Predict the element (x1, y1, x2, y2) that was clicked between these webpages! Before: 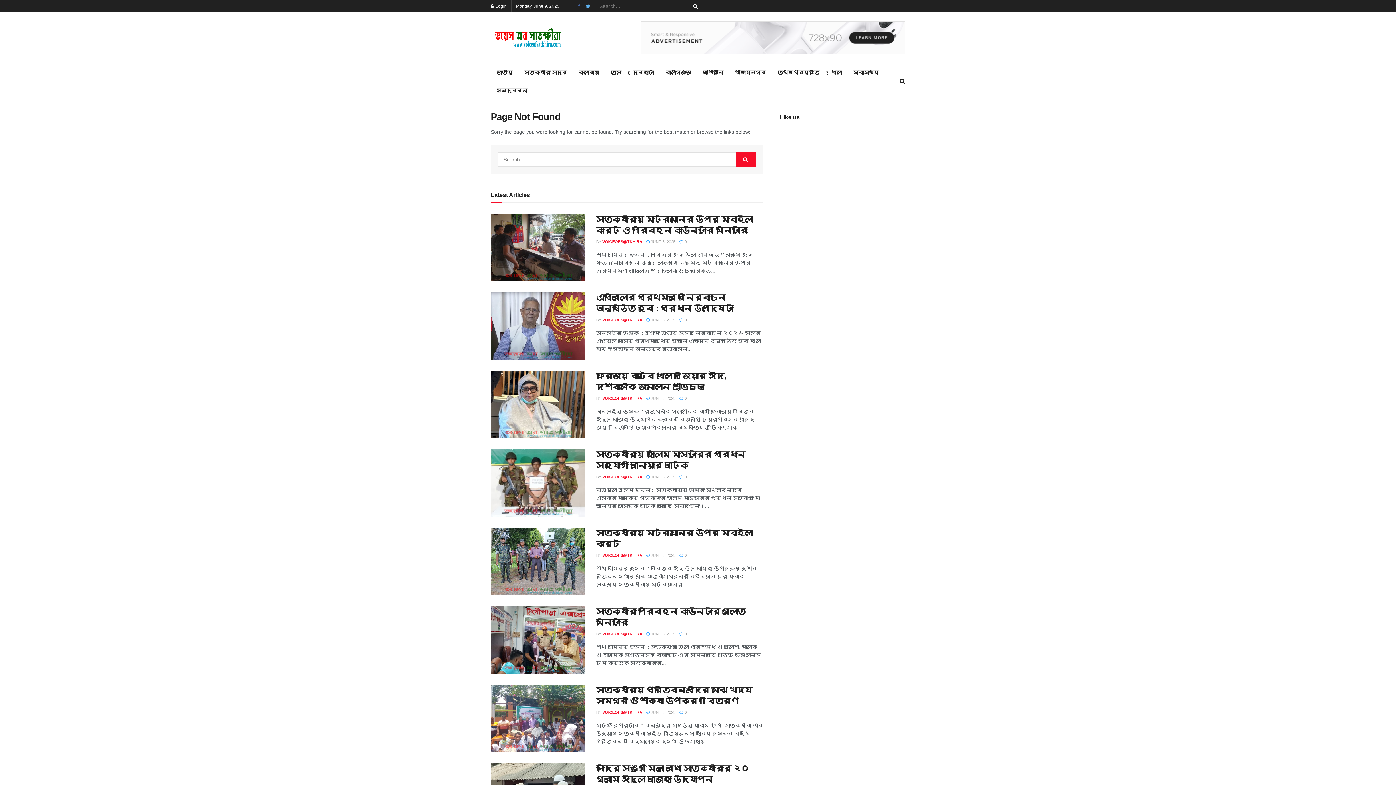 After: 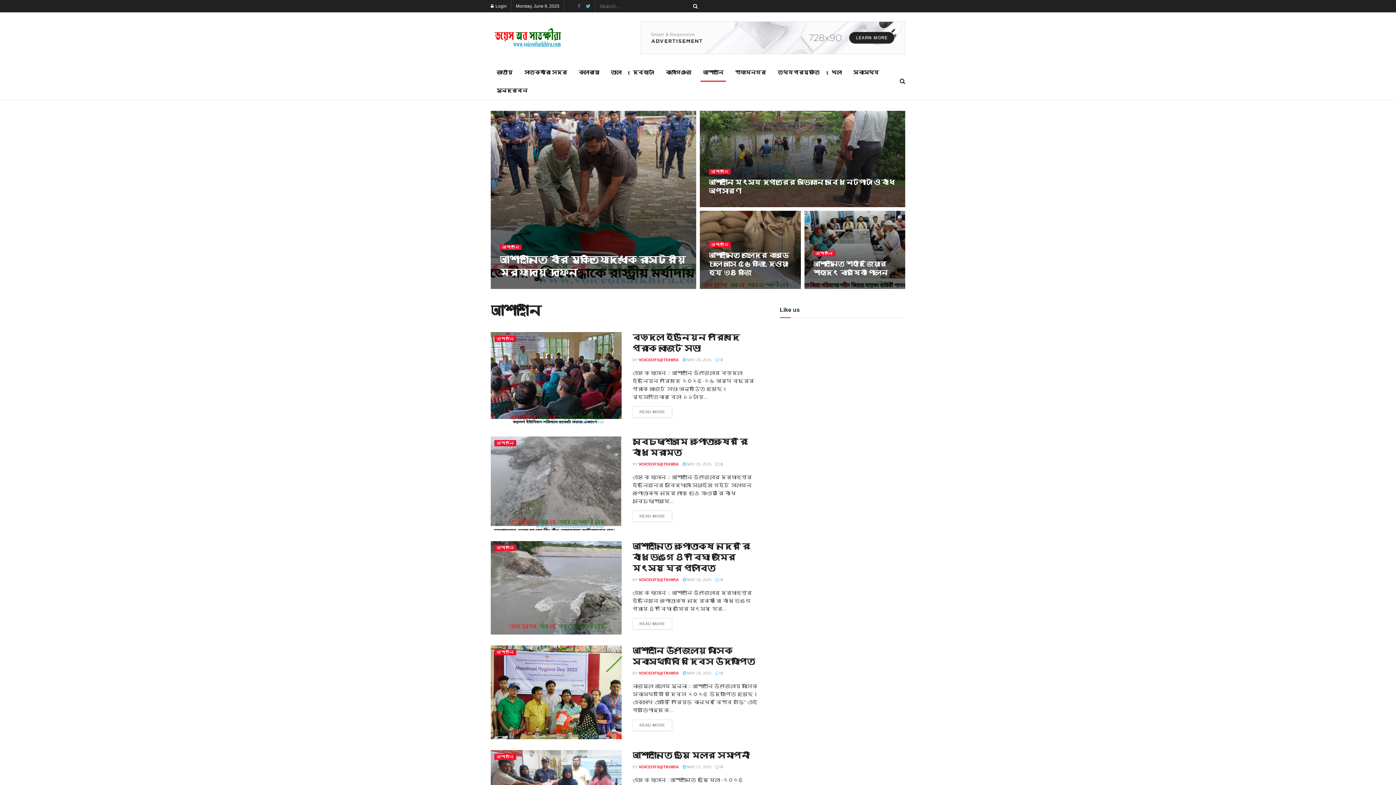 Action: label: আশাশুনি bbox: (697, 63, 729, 81)